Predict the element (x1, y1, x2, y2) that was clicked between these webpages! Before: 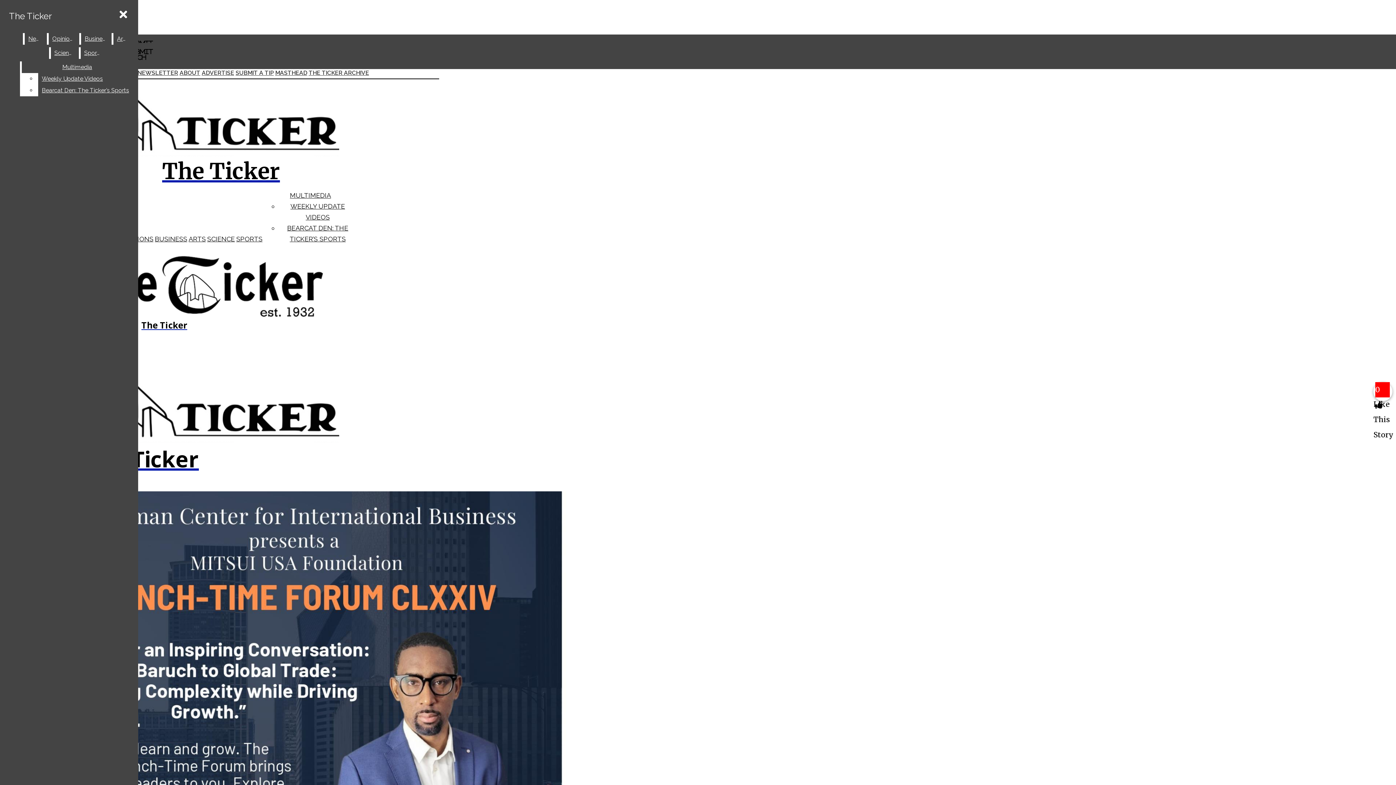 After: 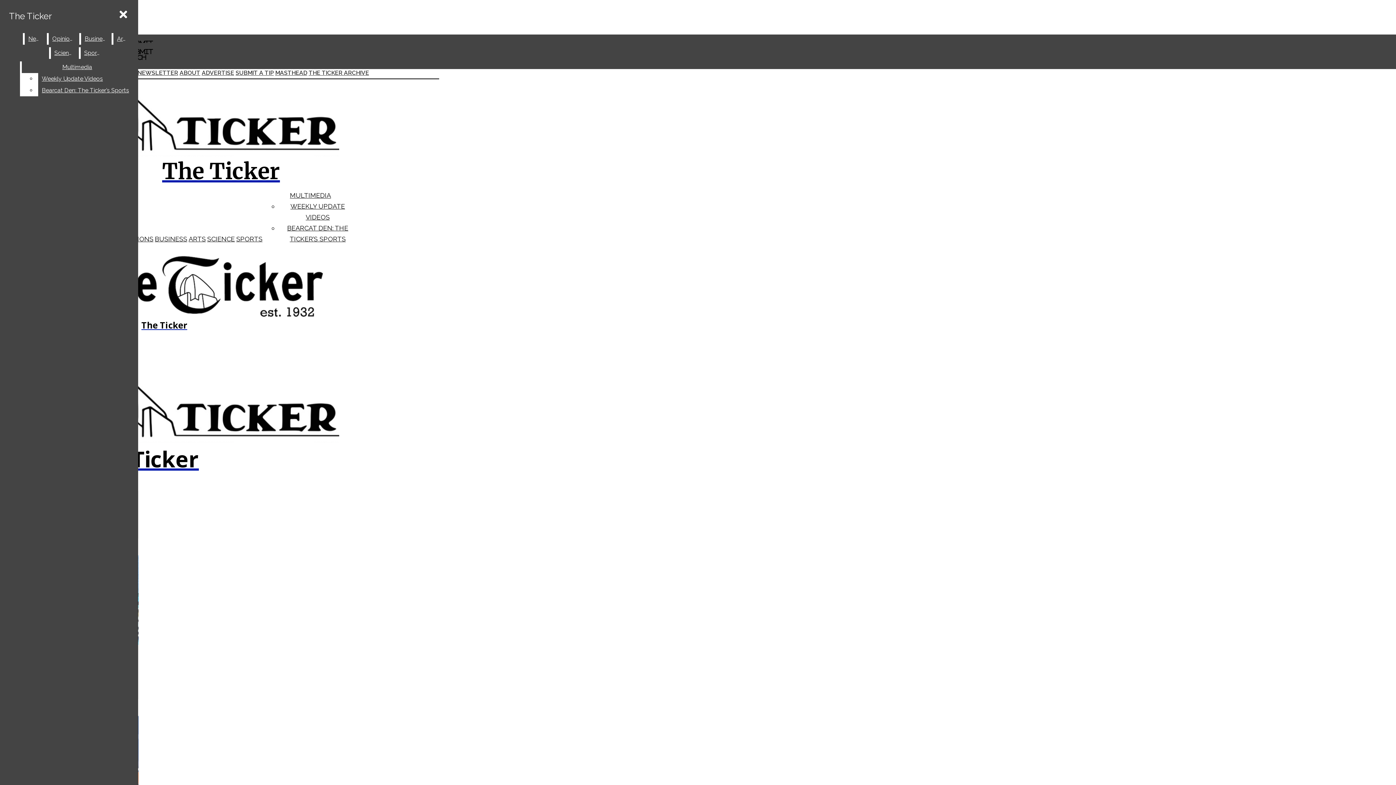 Action: bbox: (236, 235, 262, 242) label: SPORTS